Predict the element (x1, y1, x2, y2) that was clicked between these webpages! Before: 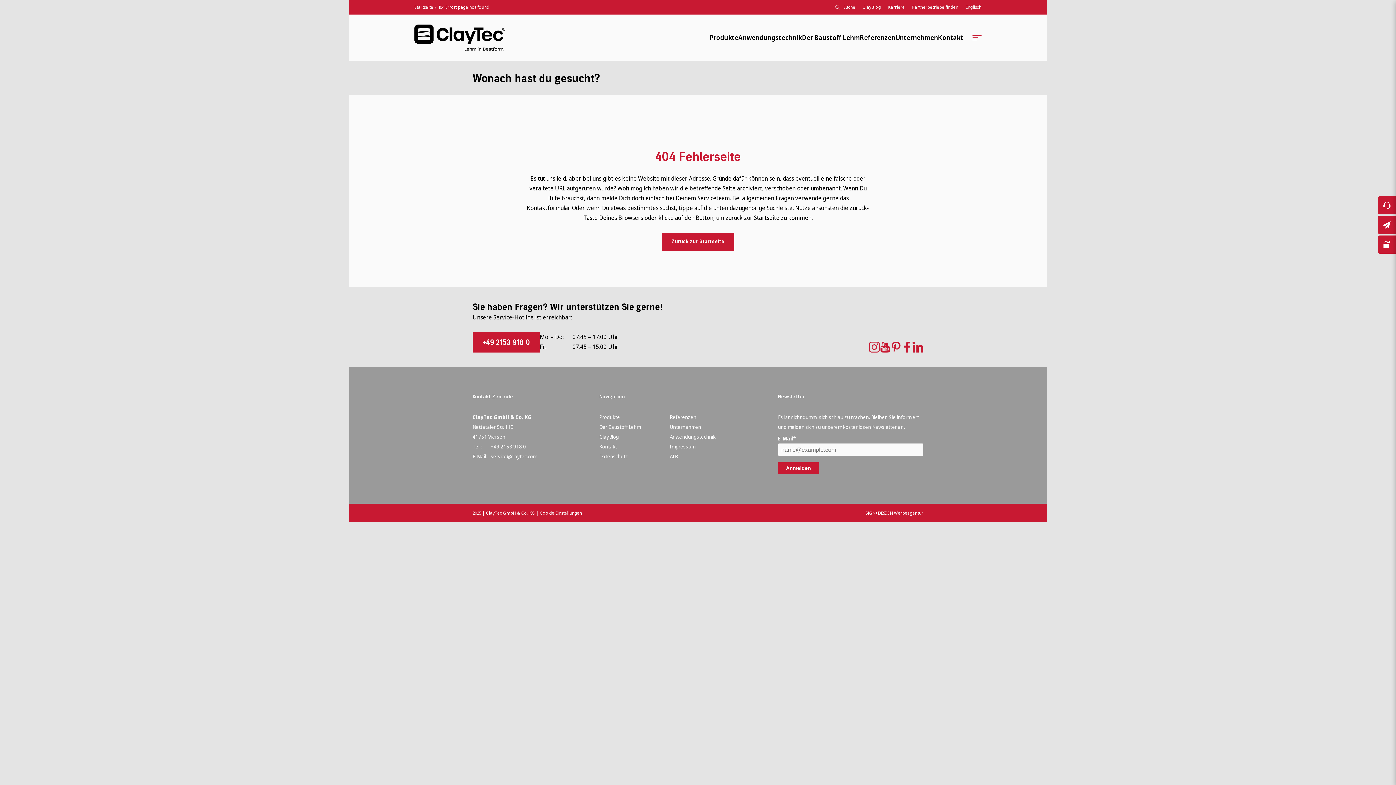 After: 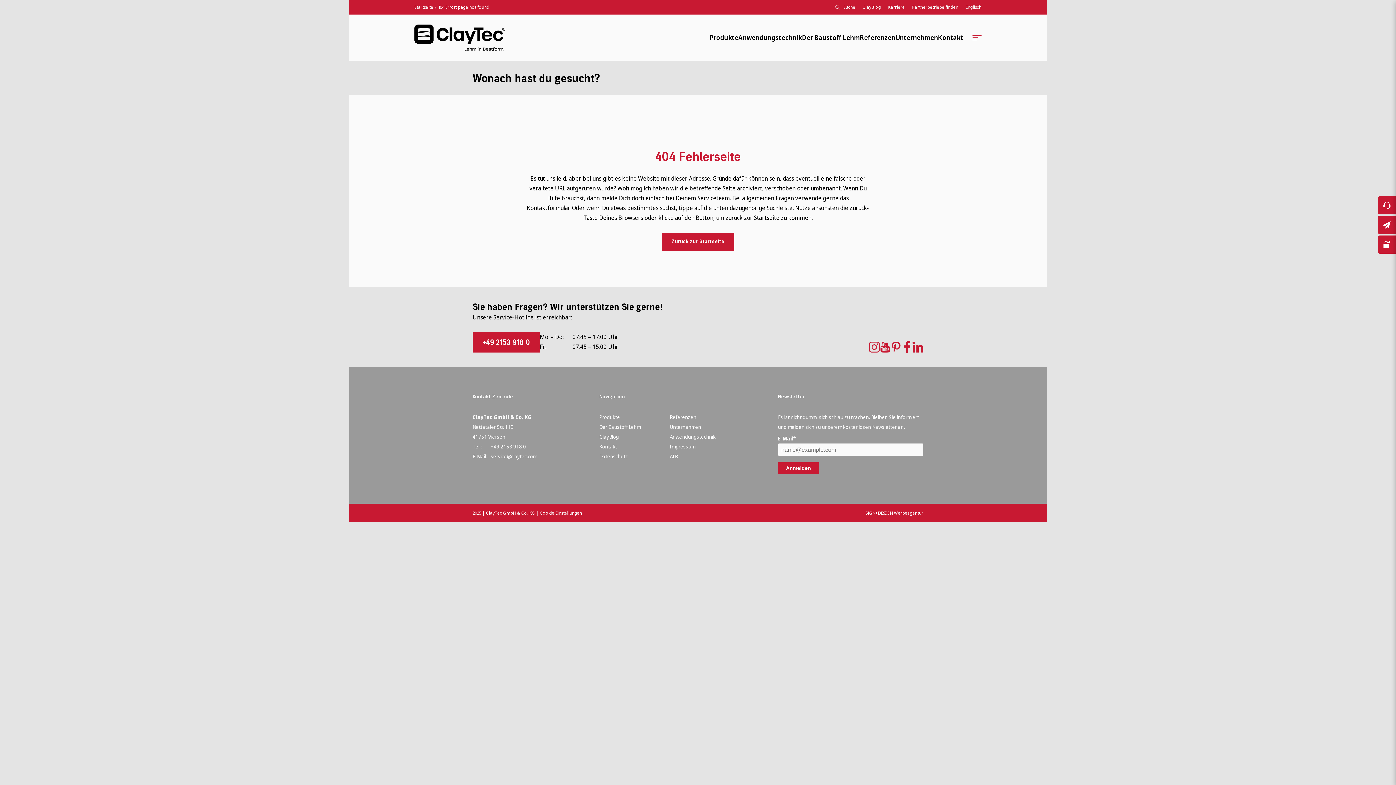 Action: bbox: (901, 341, 912, 352)